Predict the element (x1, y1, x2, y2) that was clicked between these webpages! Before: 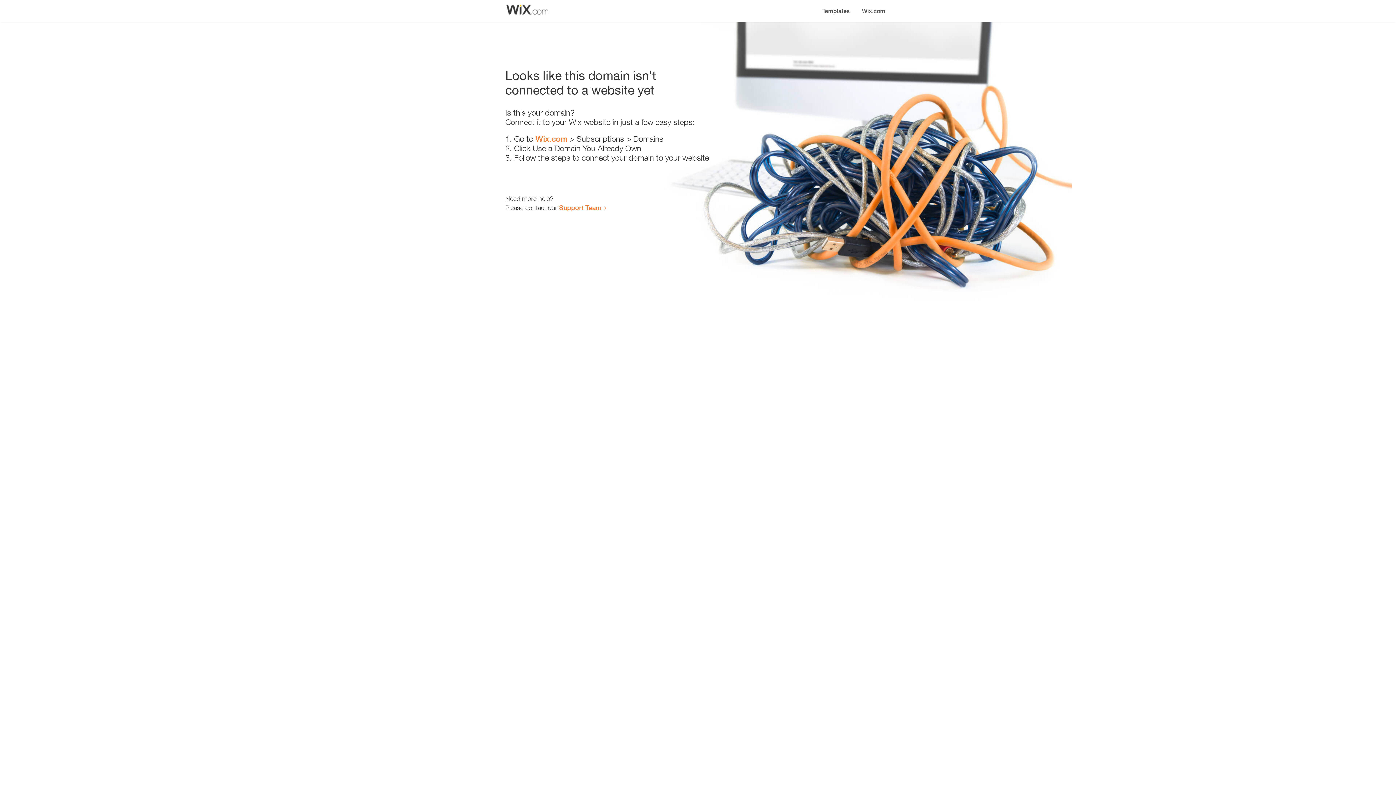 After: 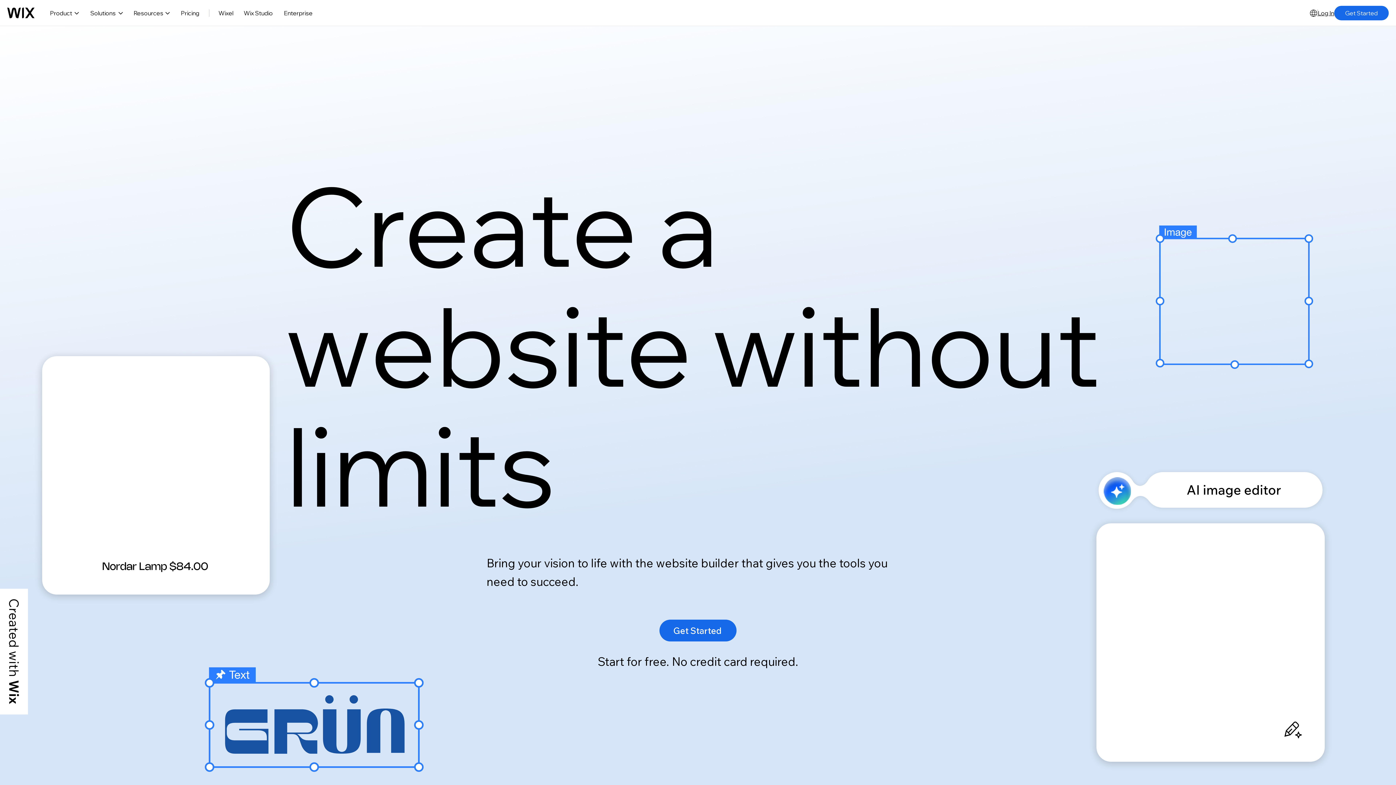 Action: label: Wix.com bbox: (856, 0, 890, 14)